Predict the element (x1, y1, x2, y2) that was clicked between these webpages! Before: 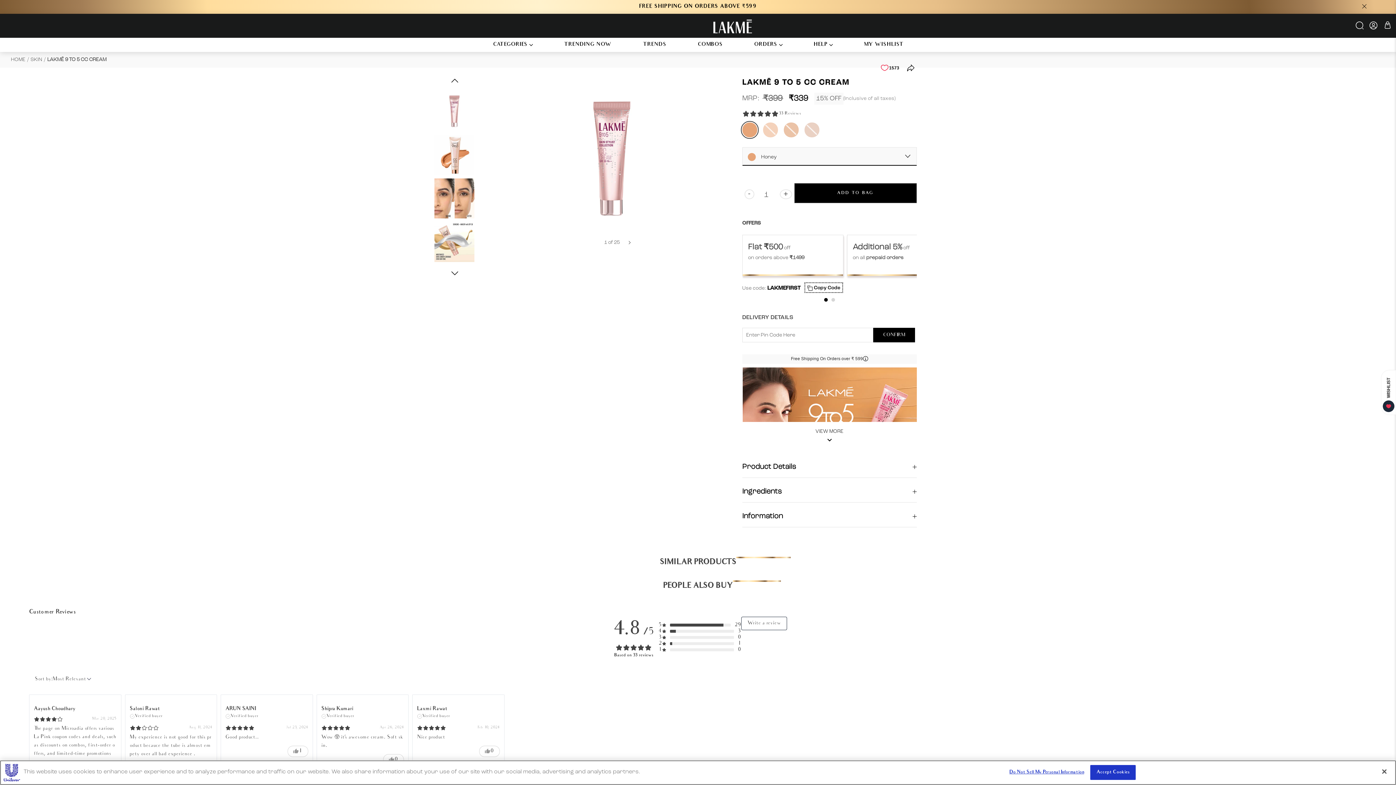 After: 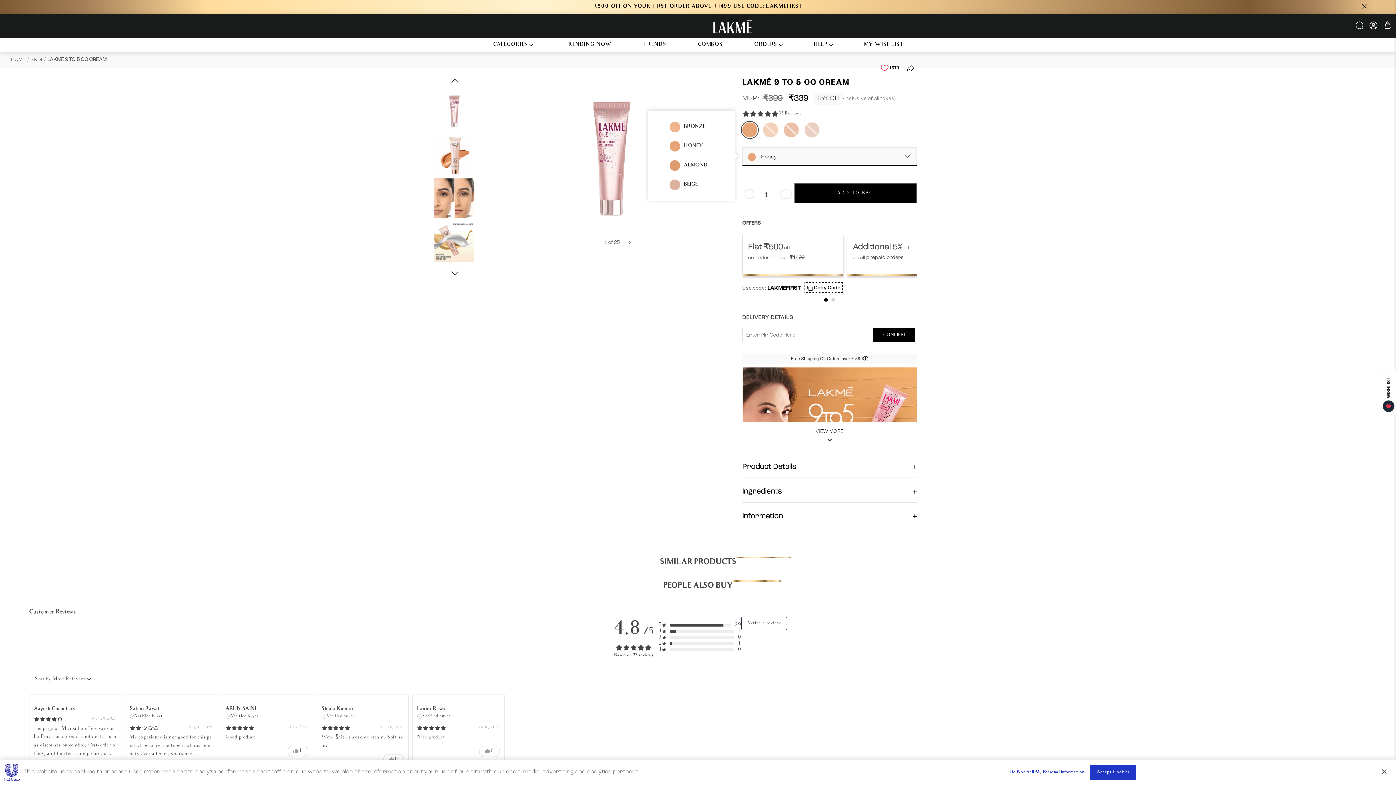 Action: label: Honey bbox: (742, 147, 916, 165)